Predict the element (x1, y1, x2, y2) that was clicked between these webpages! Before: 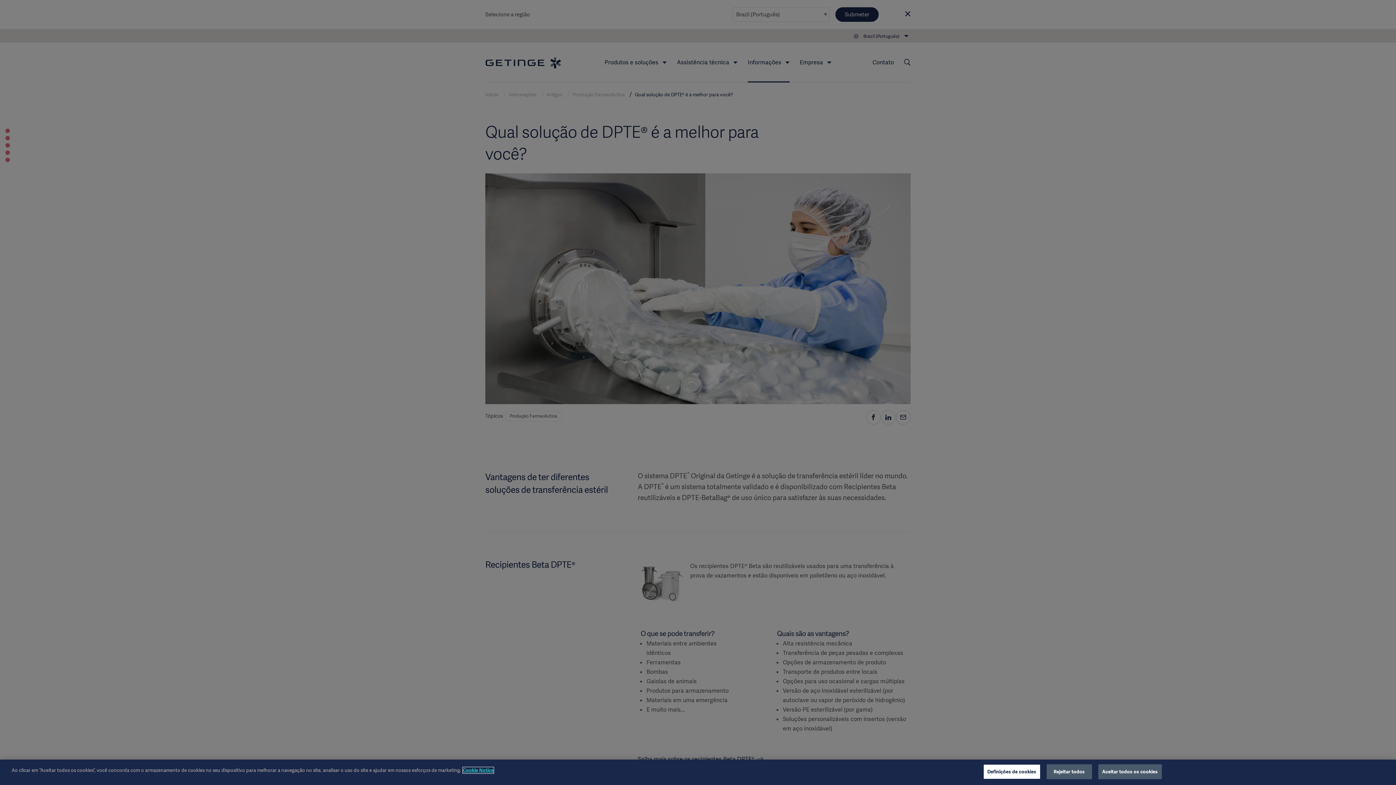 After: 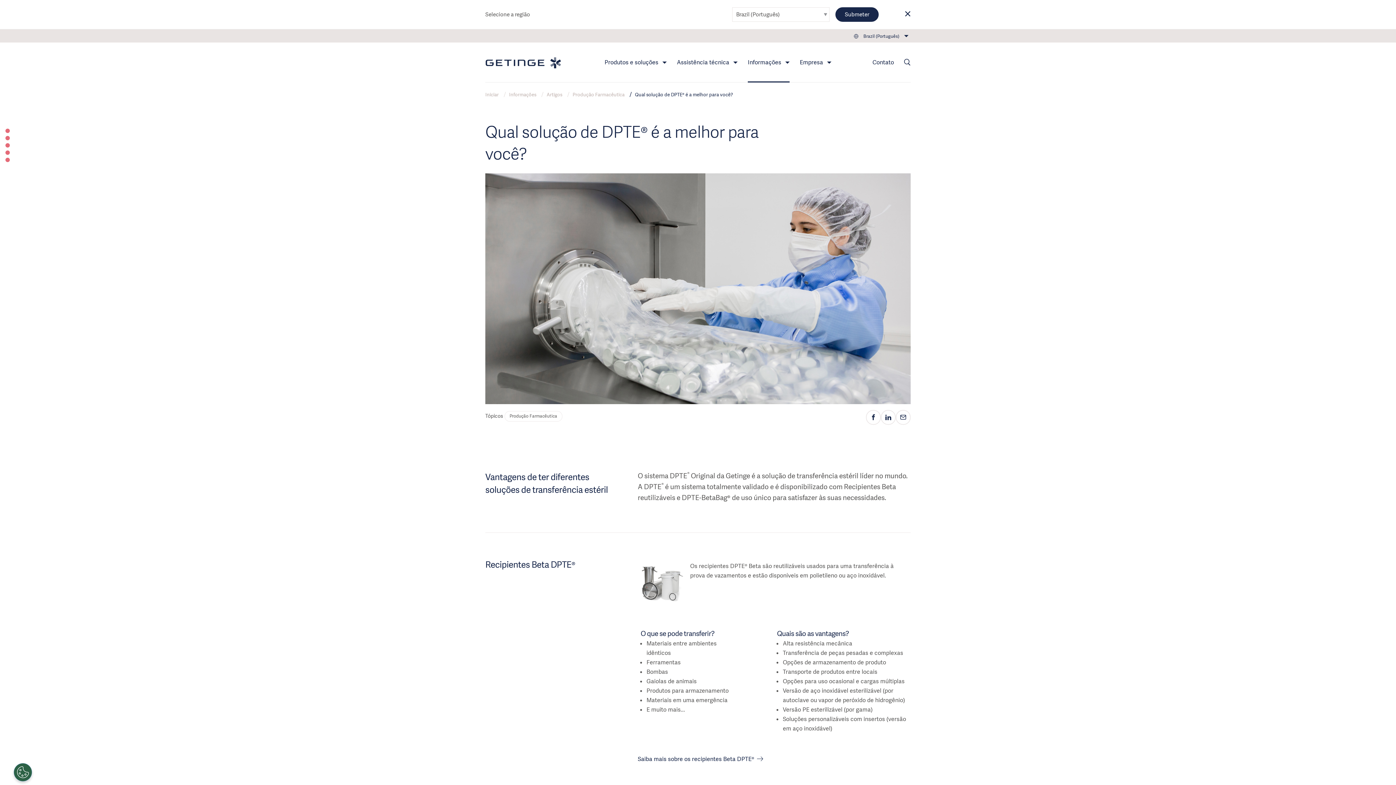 Action: label: Rejeitar todos bbox: (1046, 764, 1092, 779)